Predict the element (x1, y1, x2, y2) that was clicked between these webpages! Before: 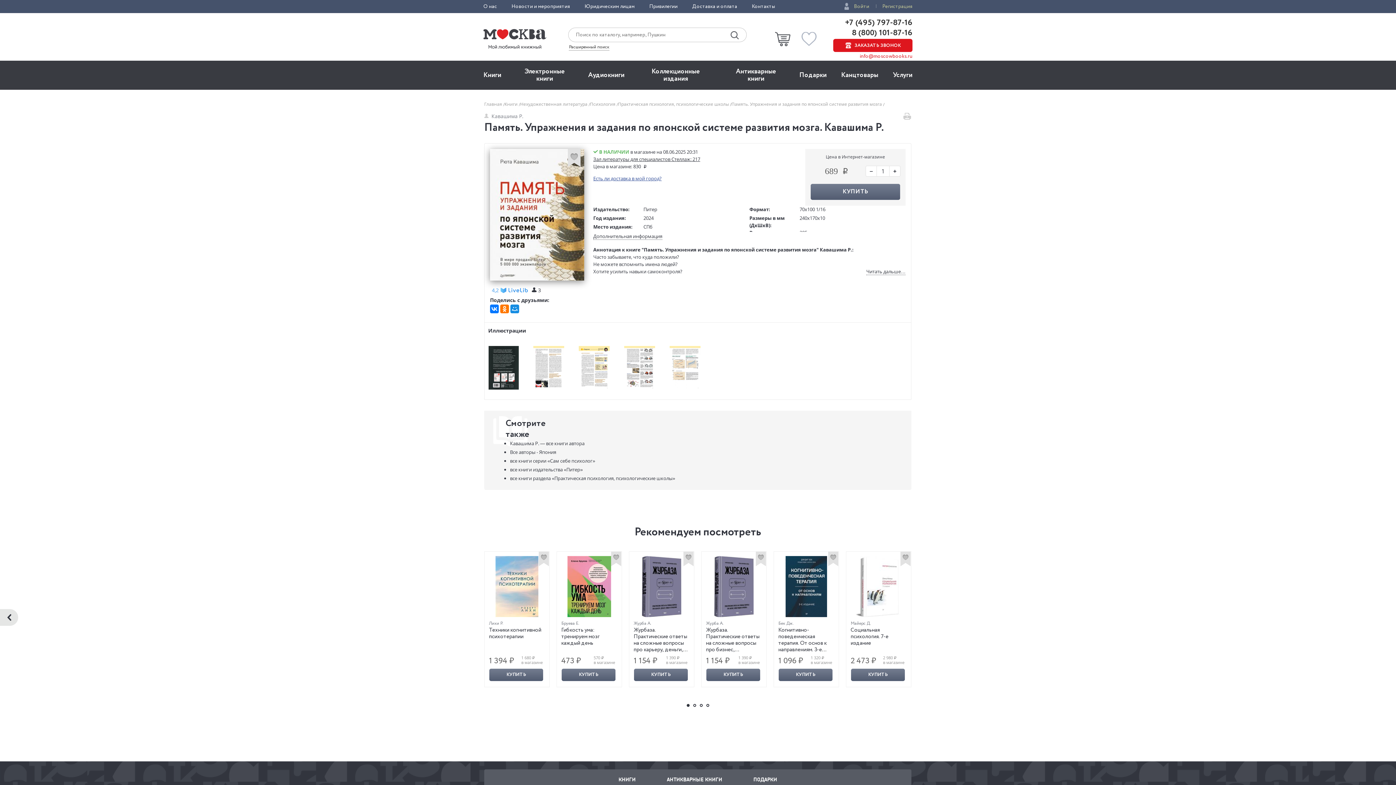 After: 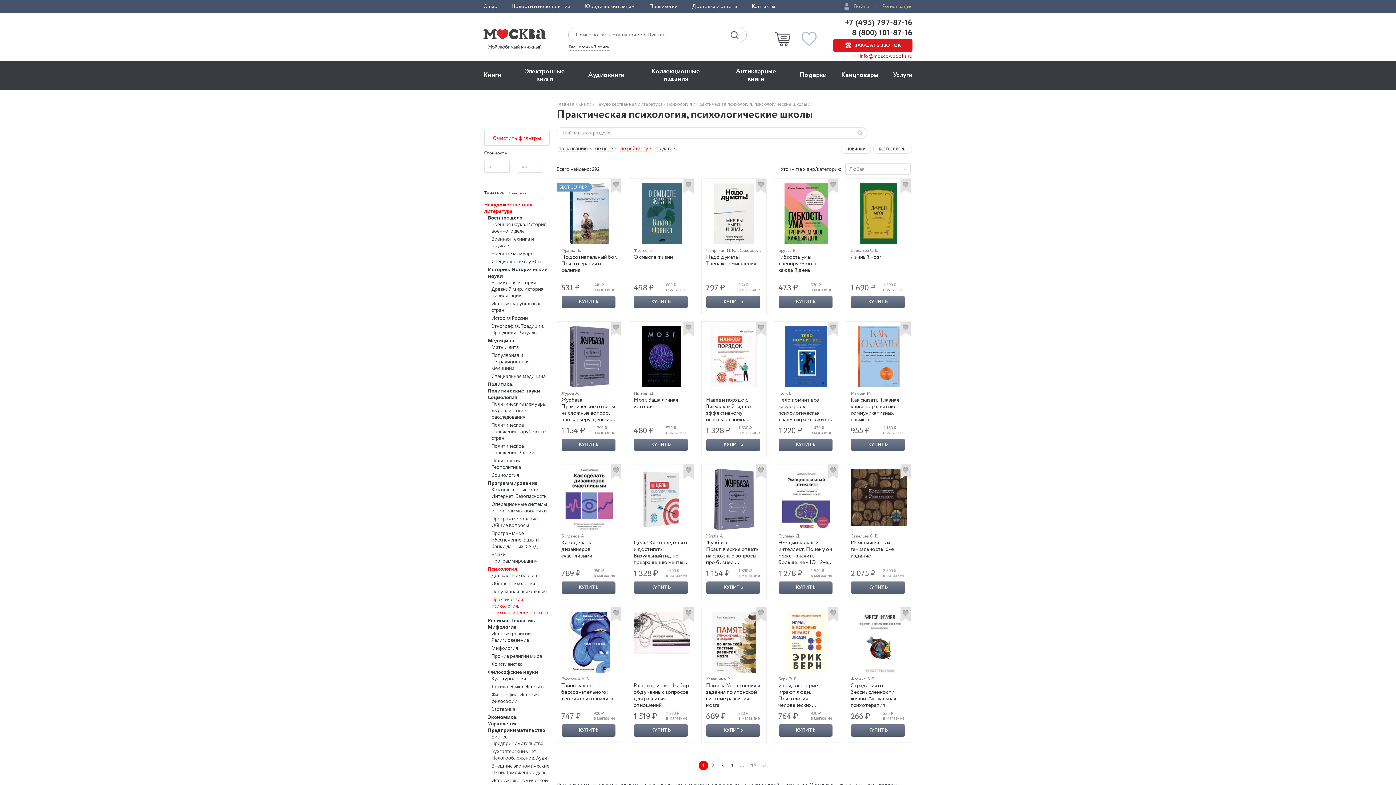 Action: bbox: (618, 101, 730, 107) label: Практическая психология, психологические школы 